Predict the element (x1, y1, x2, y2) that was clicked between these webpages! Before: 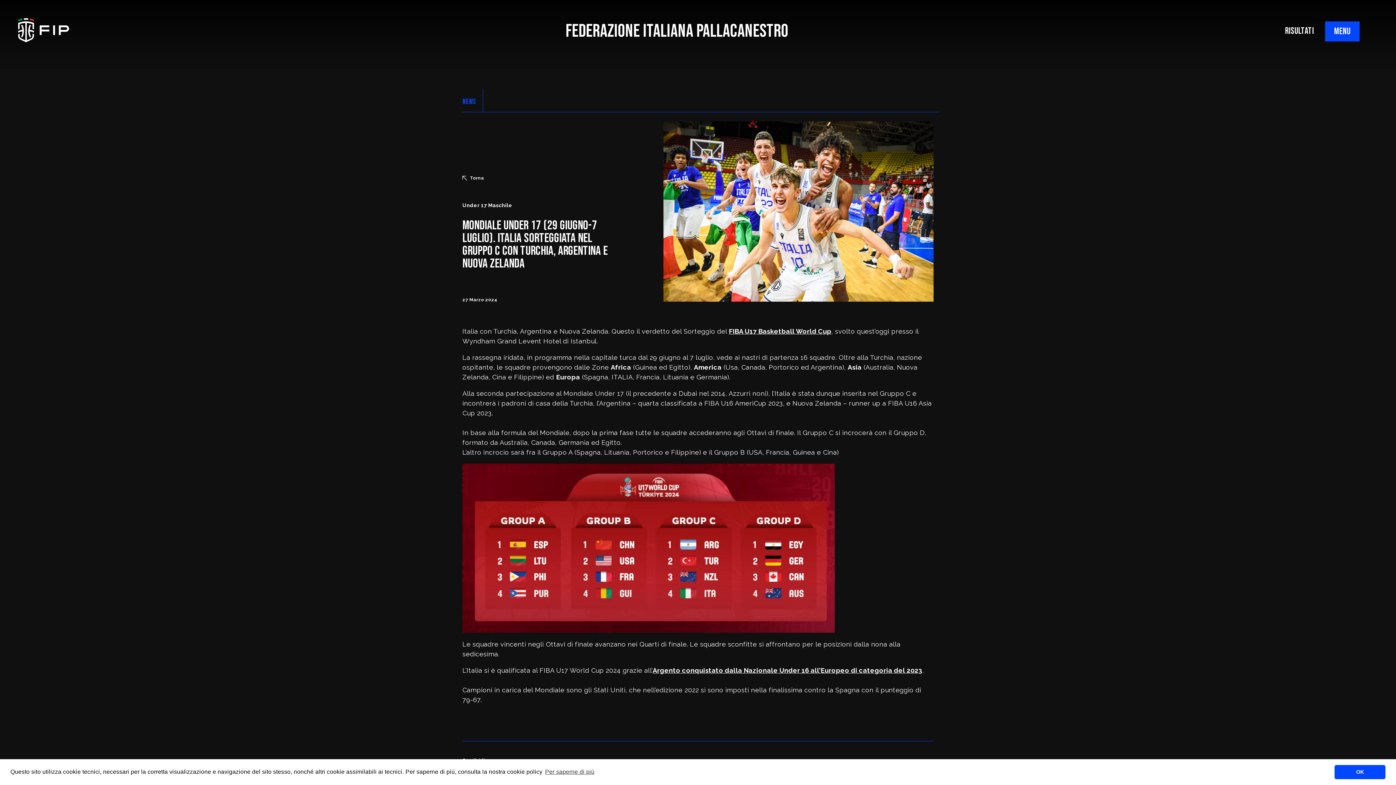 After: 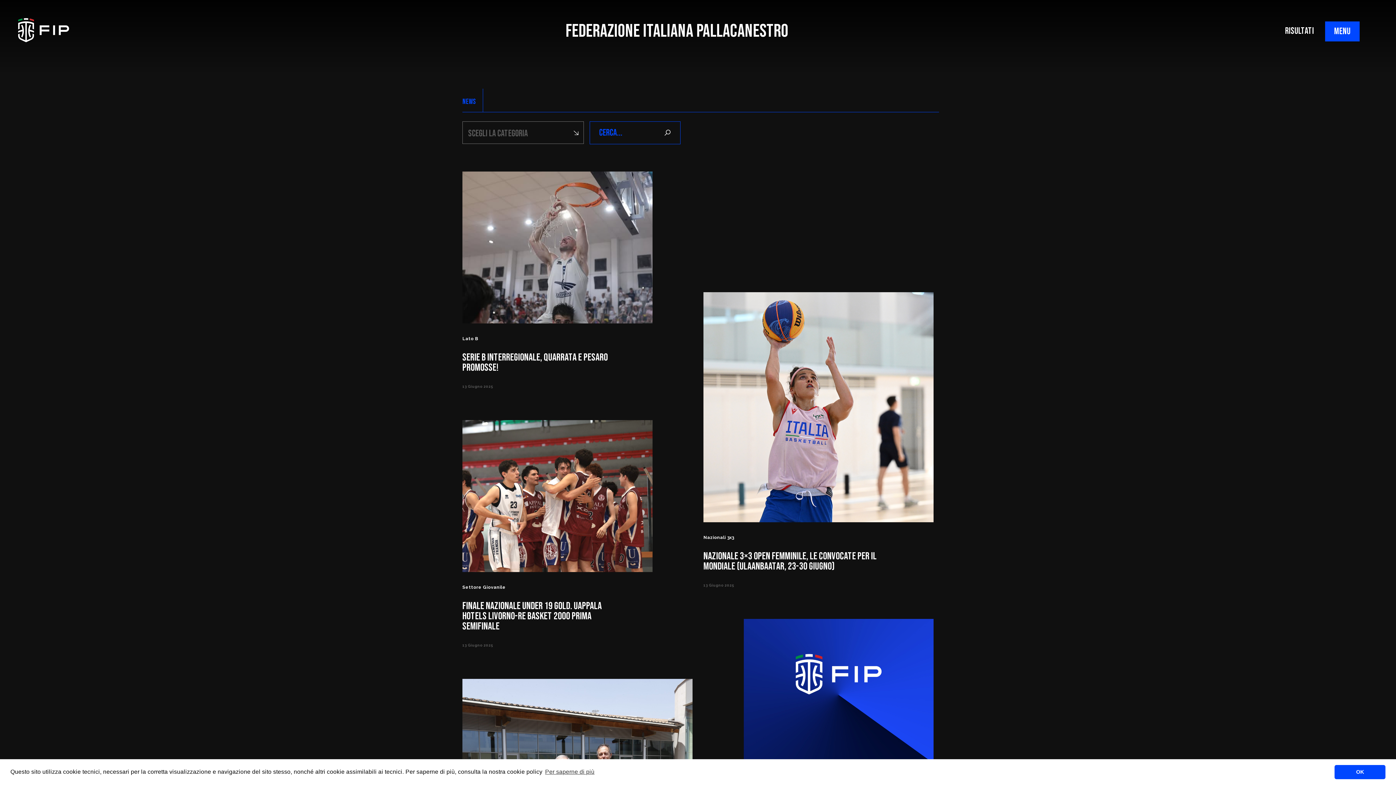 Action: label: NEWS bbox: (462, 97, 476, 106)